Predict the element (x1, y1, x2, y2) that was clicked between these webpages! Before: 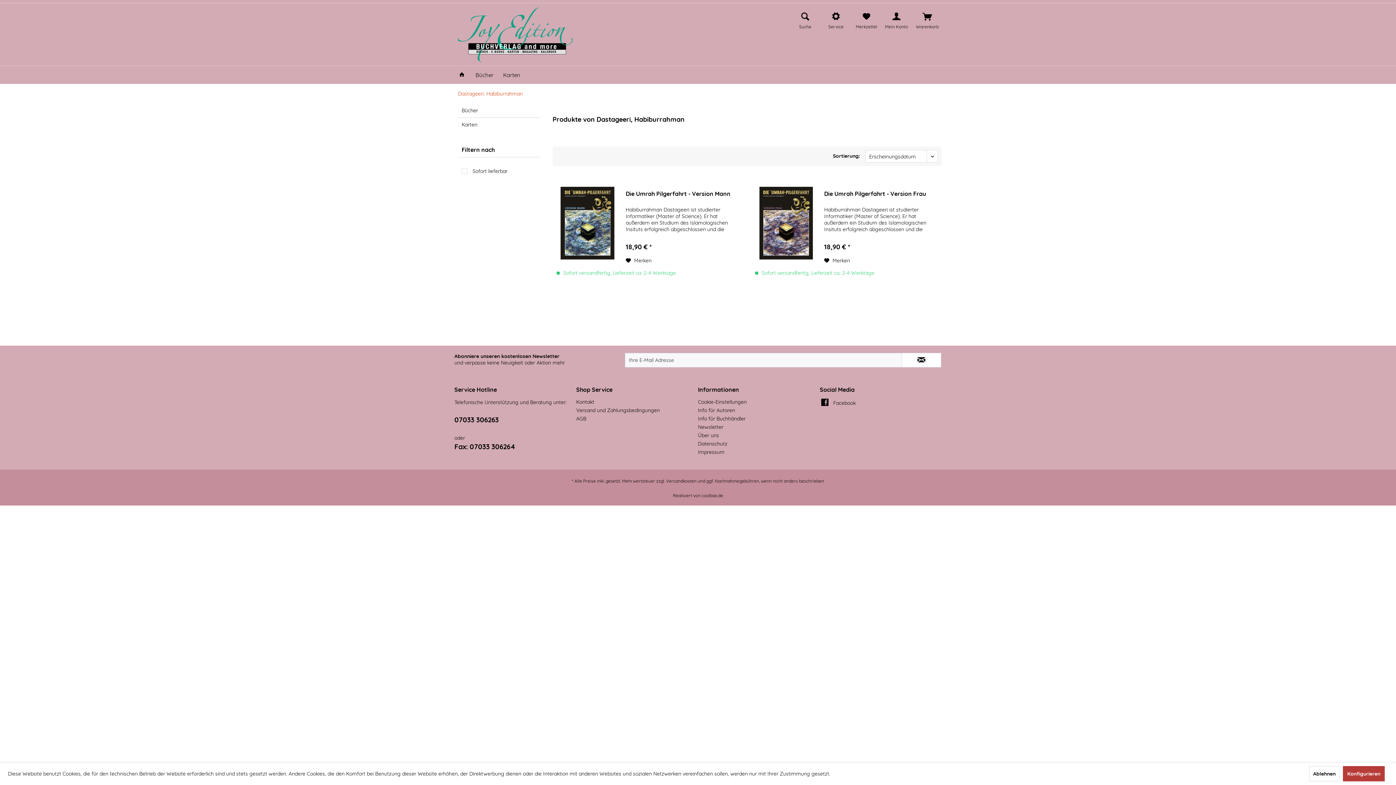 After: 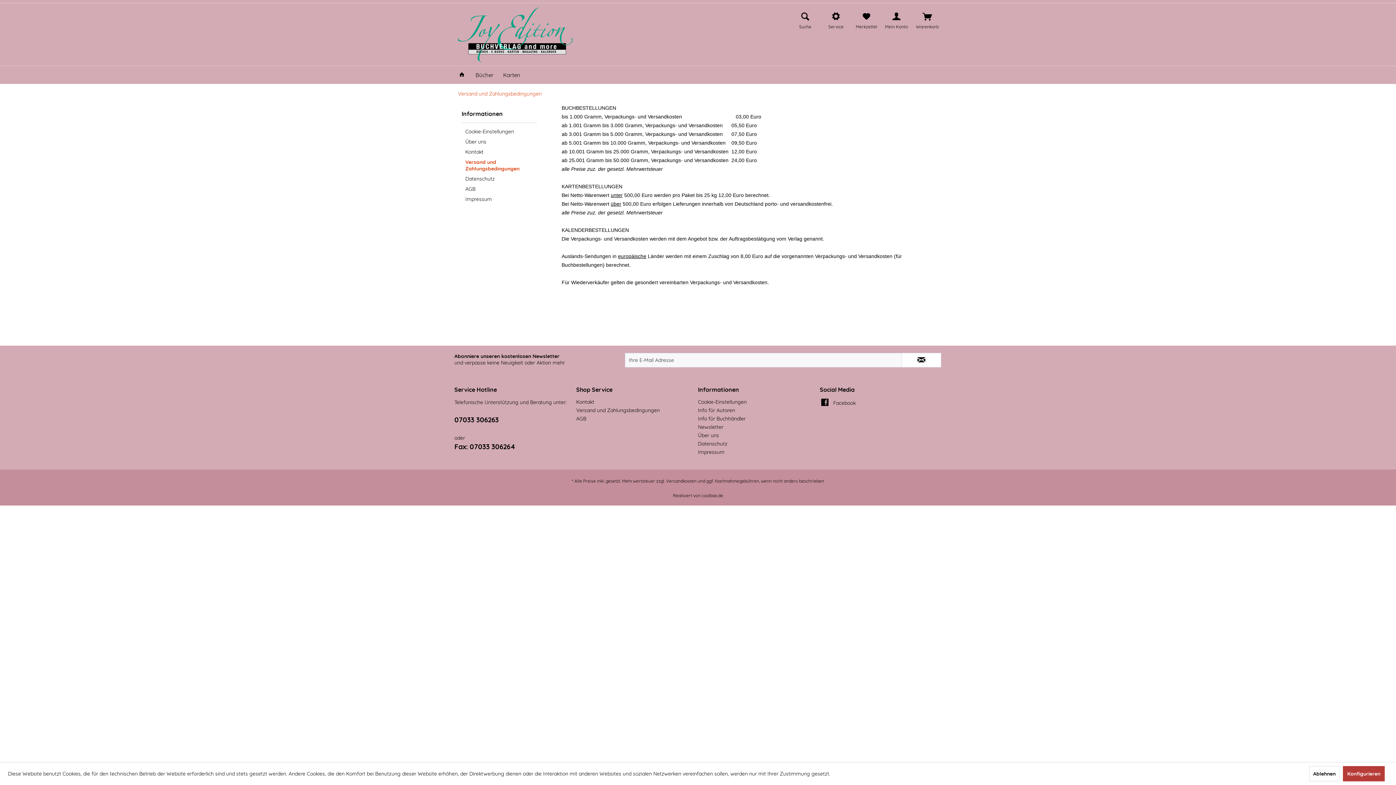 Action: bbox: (576, 406, 694, 414) label: Versand und Zahlungsbedingungen